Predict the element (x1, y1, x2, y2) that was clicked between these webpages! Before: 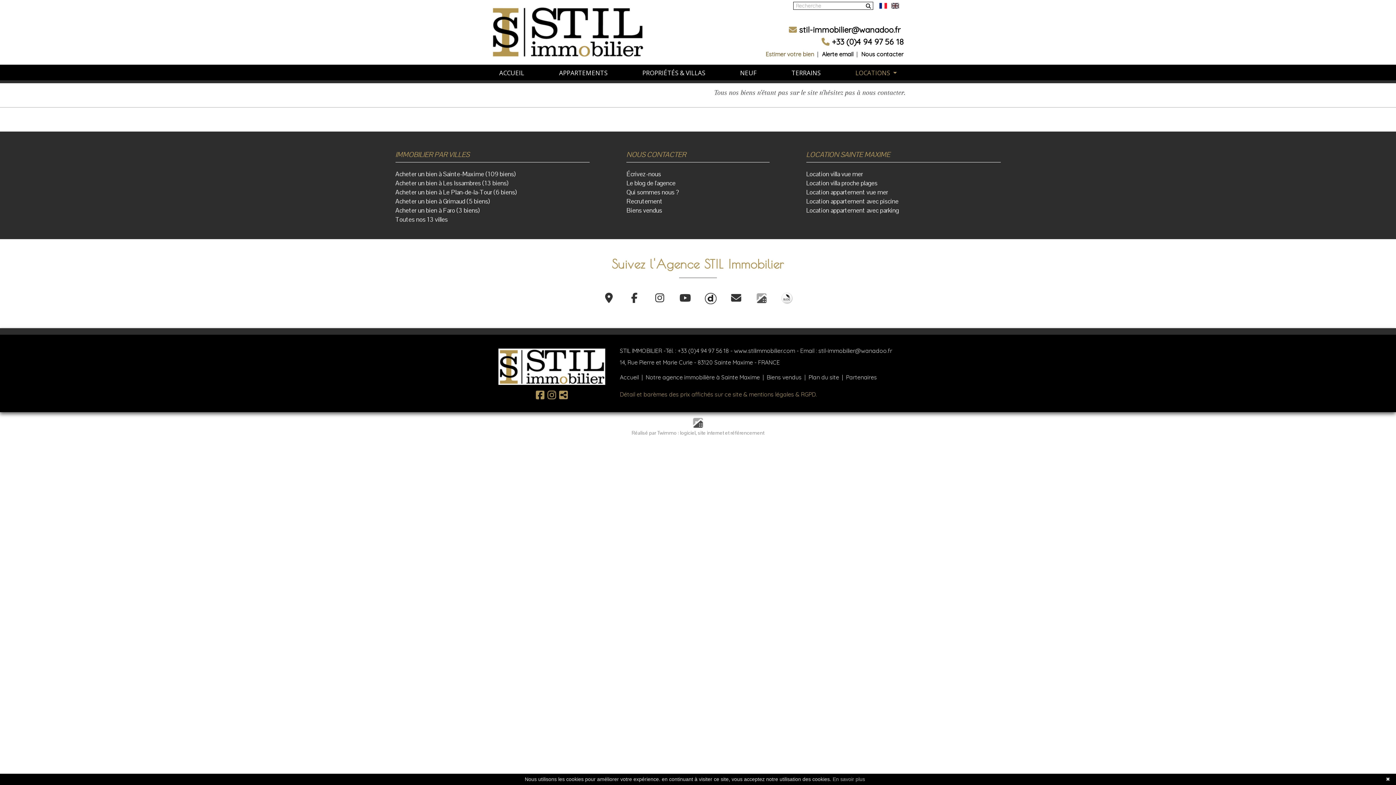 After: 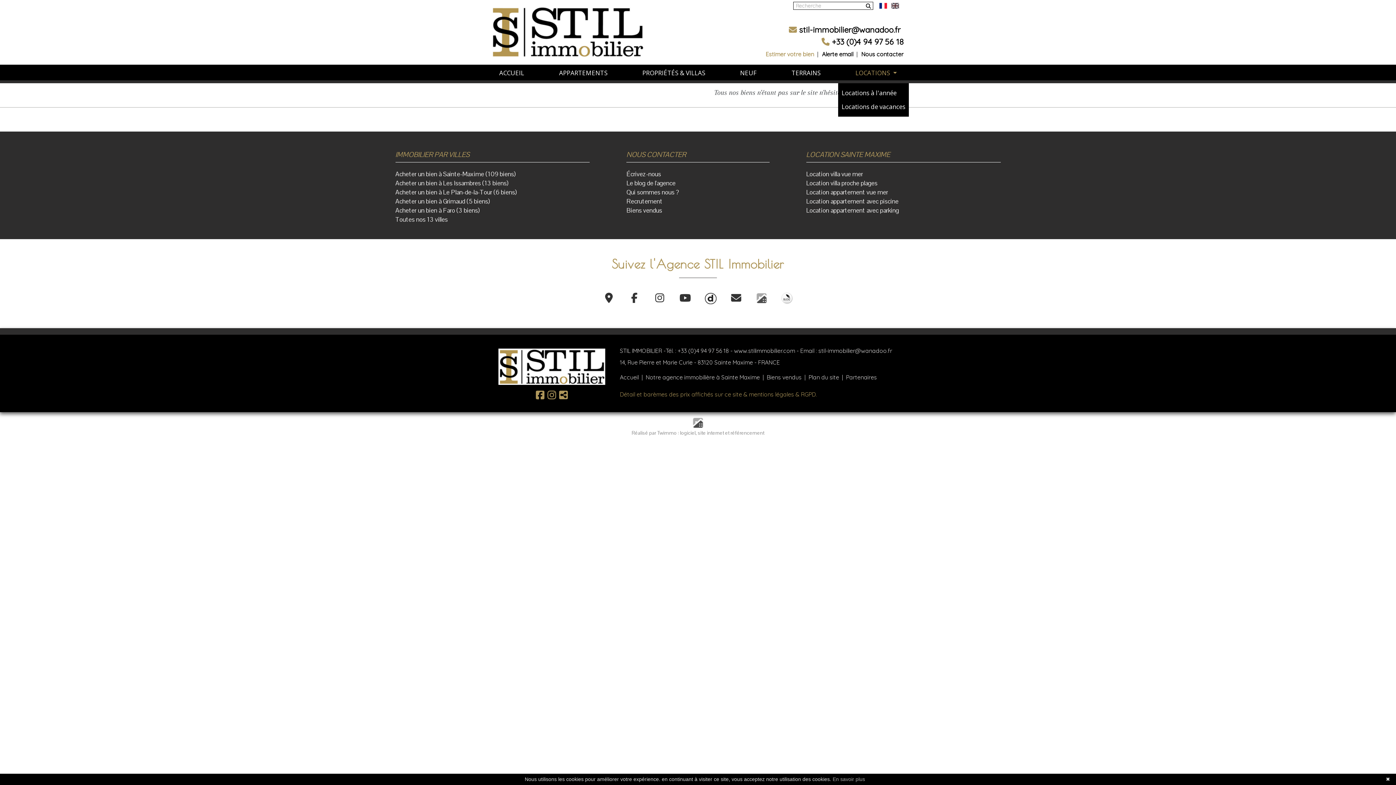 Action: label: LOCATIONS  bbox: (838, 65, 914, 80)